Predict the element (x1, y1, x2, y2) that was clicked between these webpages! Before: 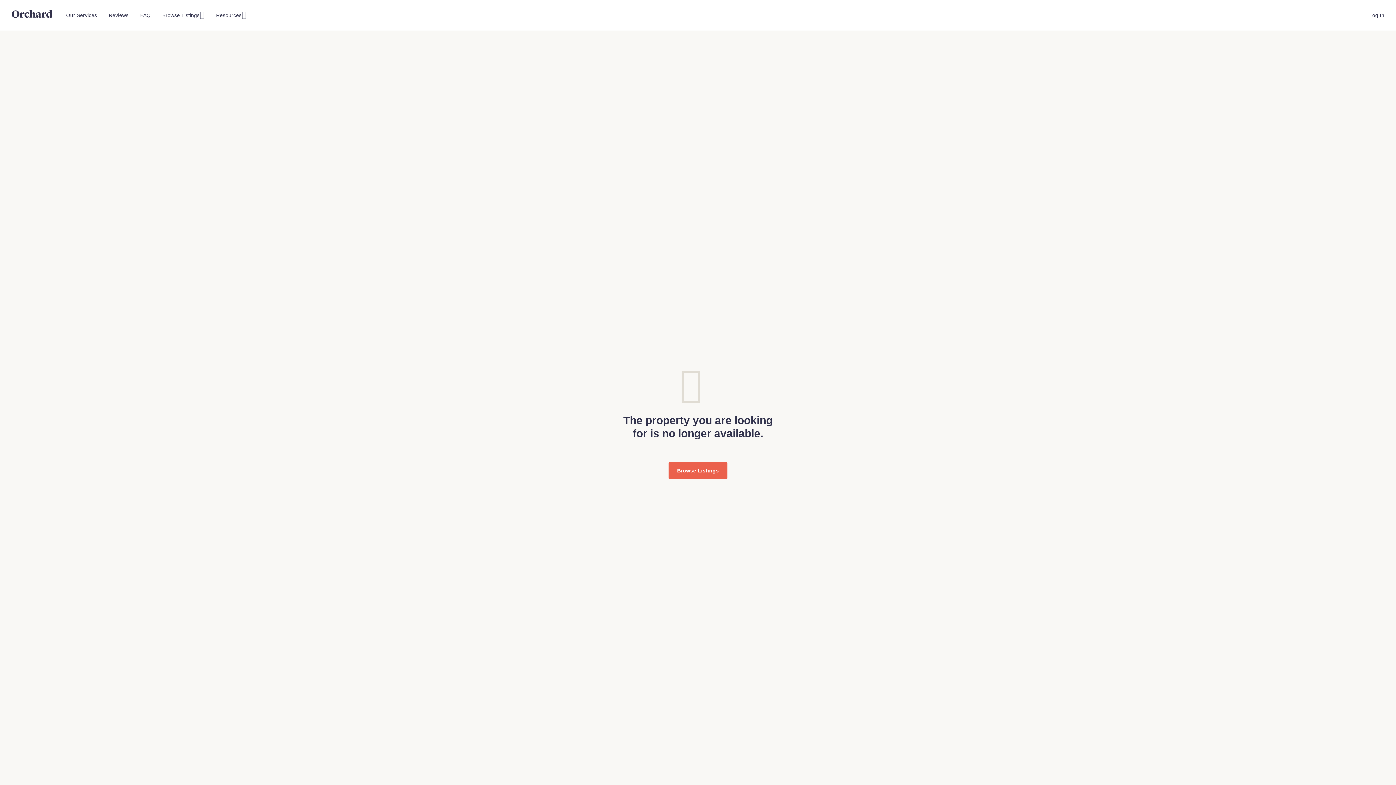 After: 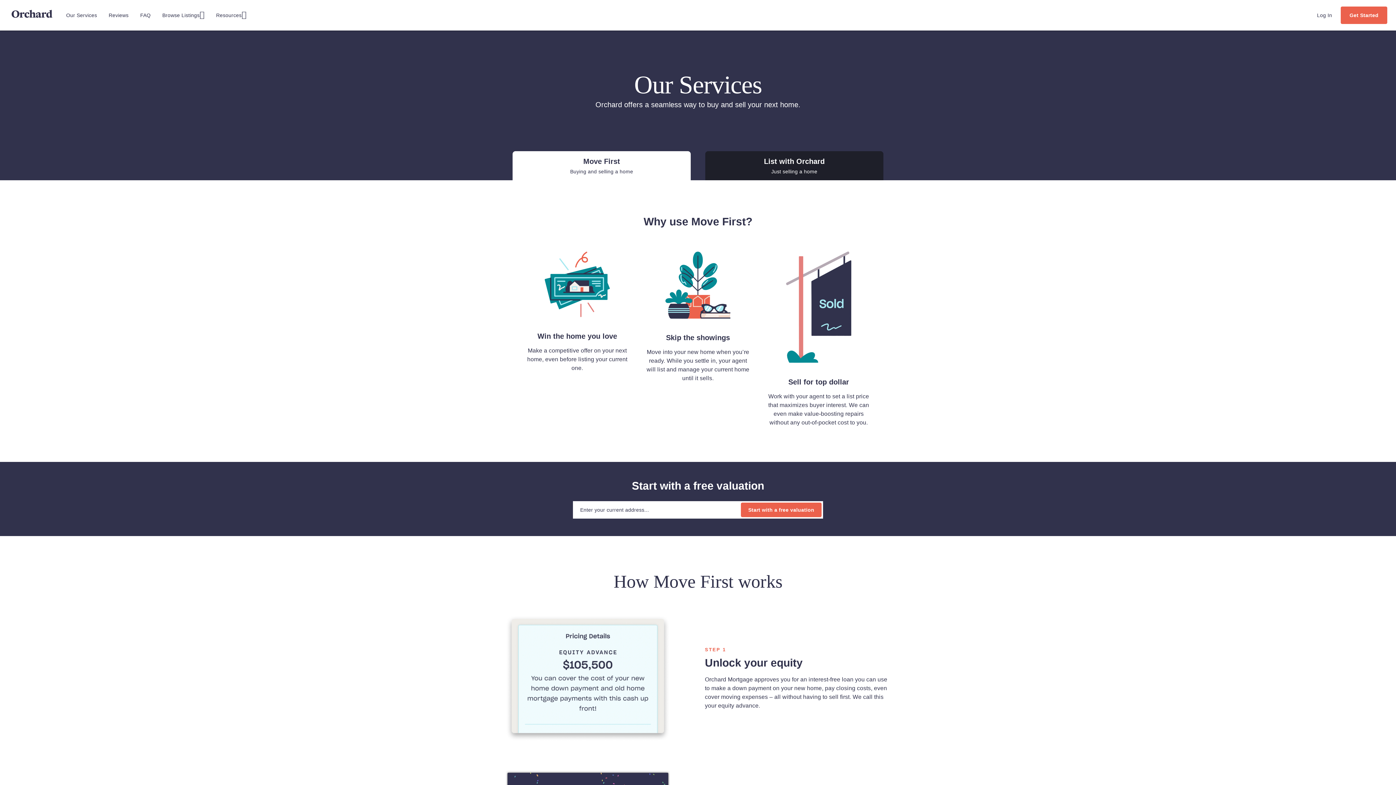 Action: label: Our Services bbox: (63, 9, 100, 21)